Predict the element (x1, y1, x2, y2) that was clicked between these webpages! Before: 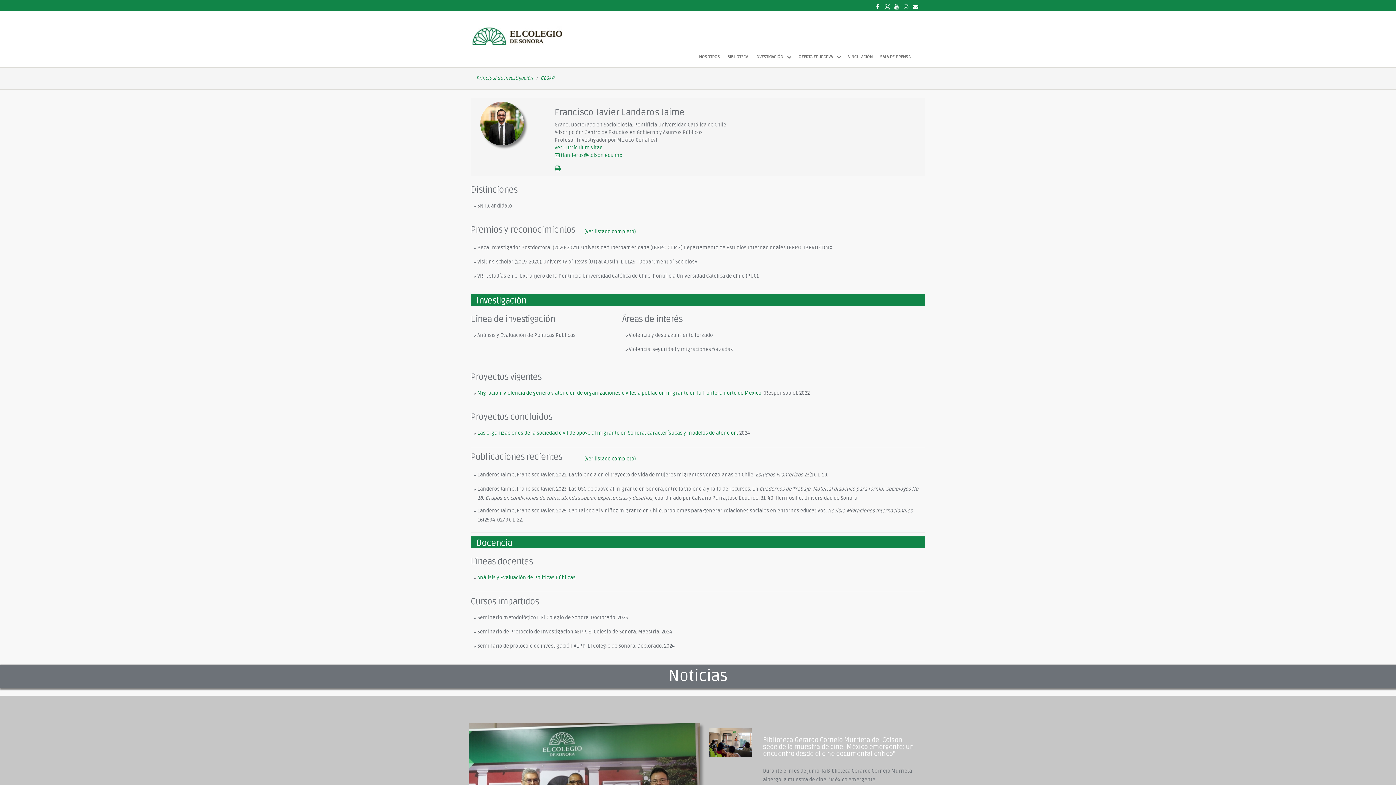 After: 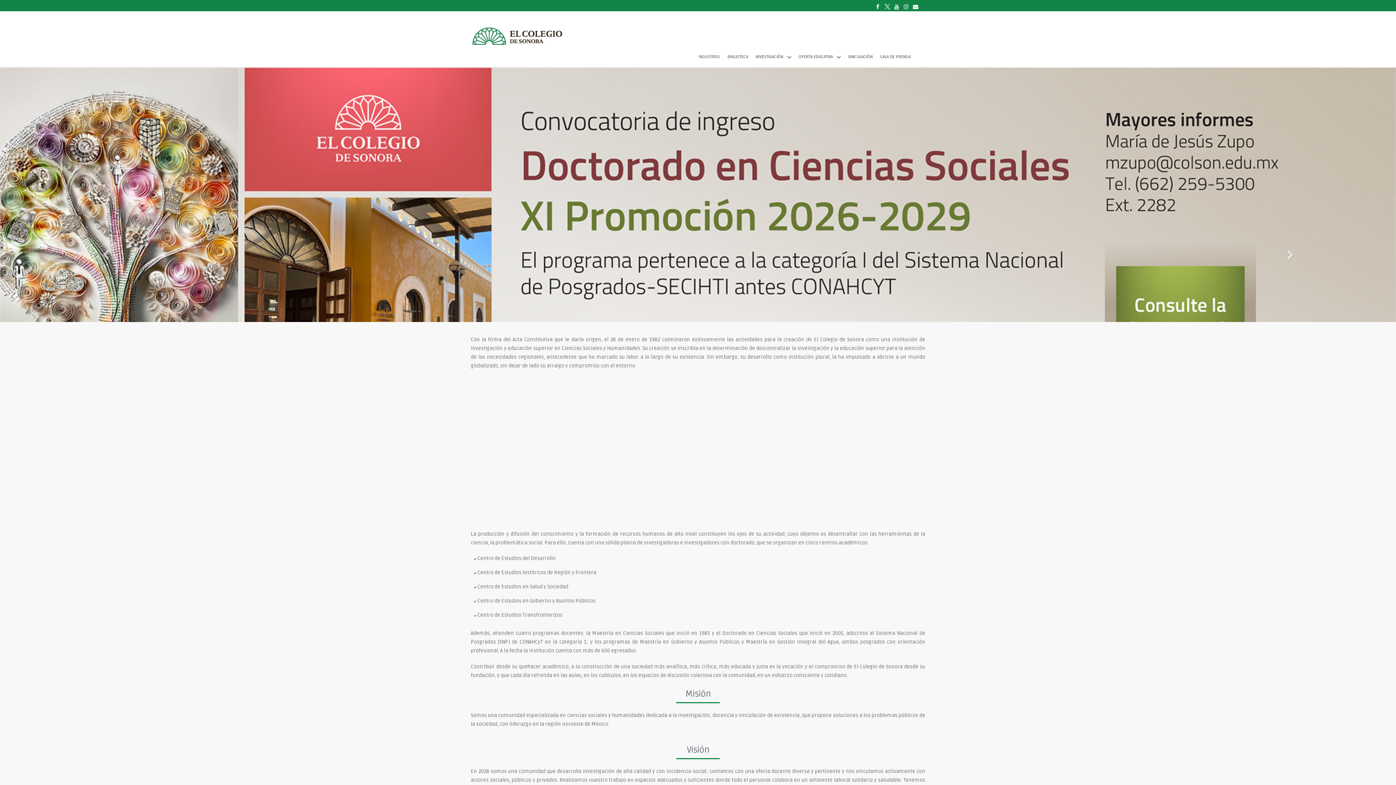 Action: bbox: (695, 46, 724, 65) label: NOSOTROS